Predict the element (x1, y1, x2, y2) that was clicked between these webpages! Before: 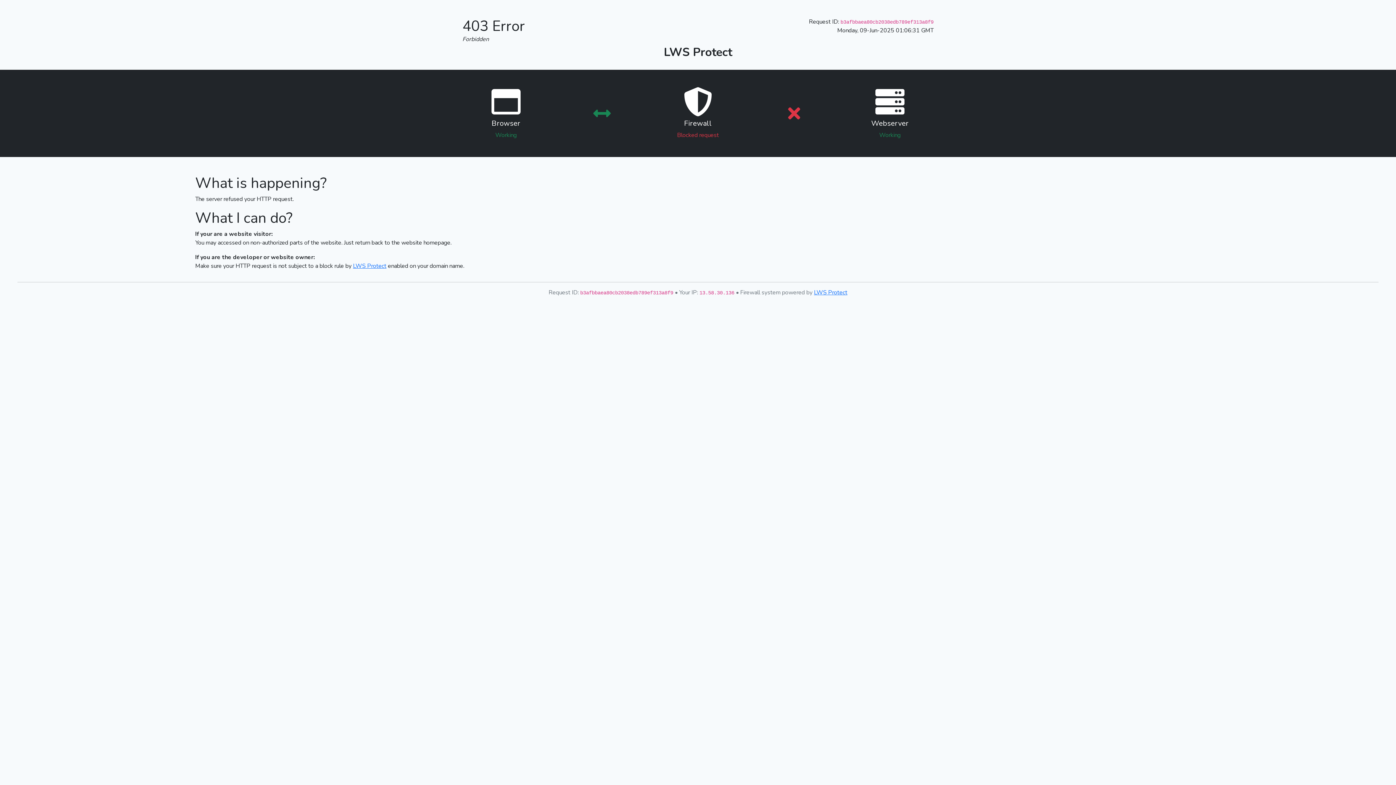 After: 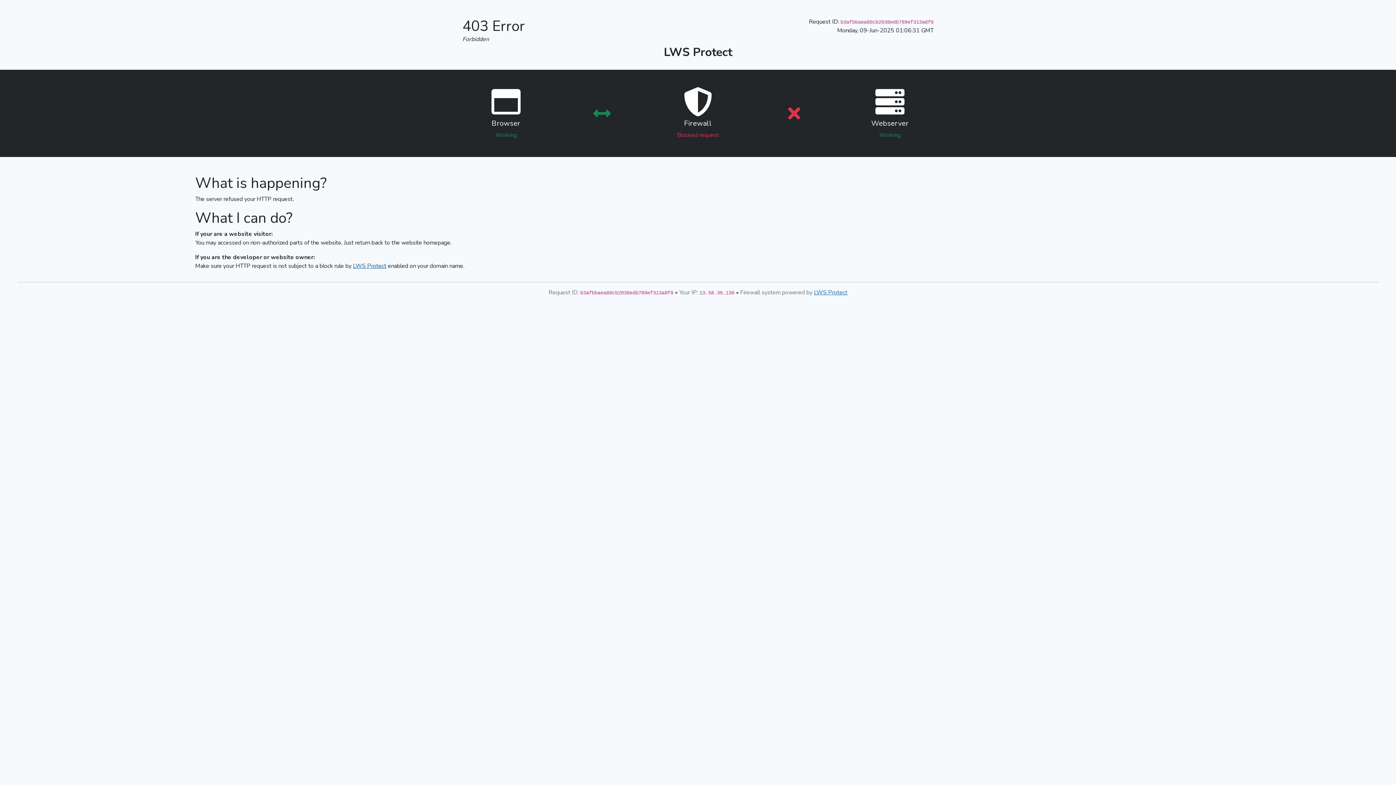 Action: label: LWS Protect bbox: (353, 262, 386, 270)